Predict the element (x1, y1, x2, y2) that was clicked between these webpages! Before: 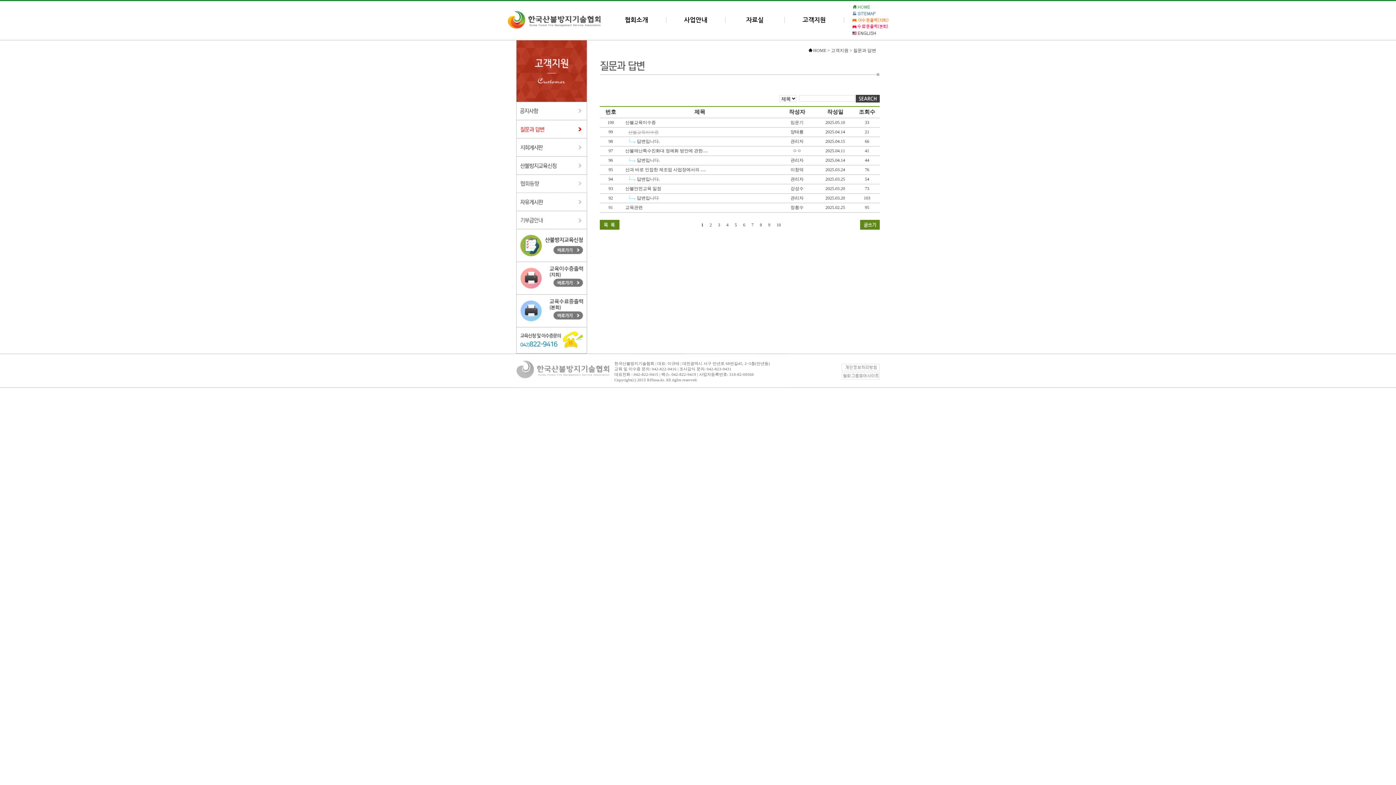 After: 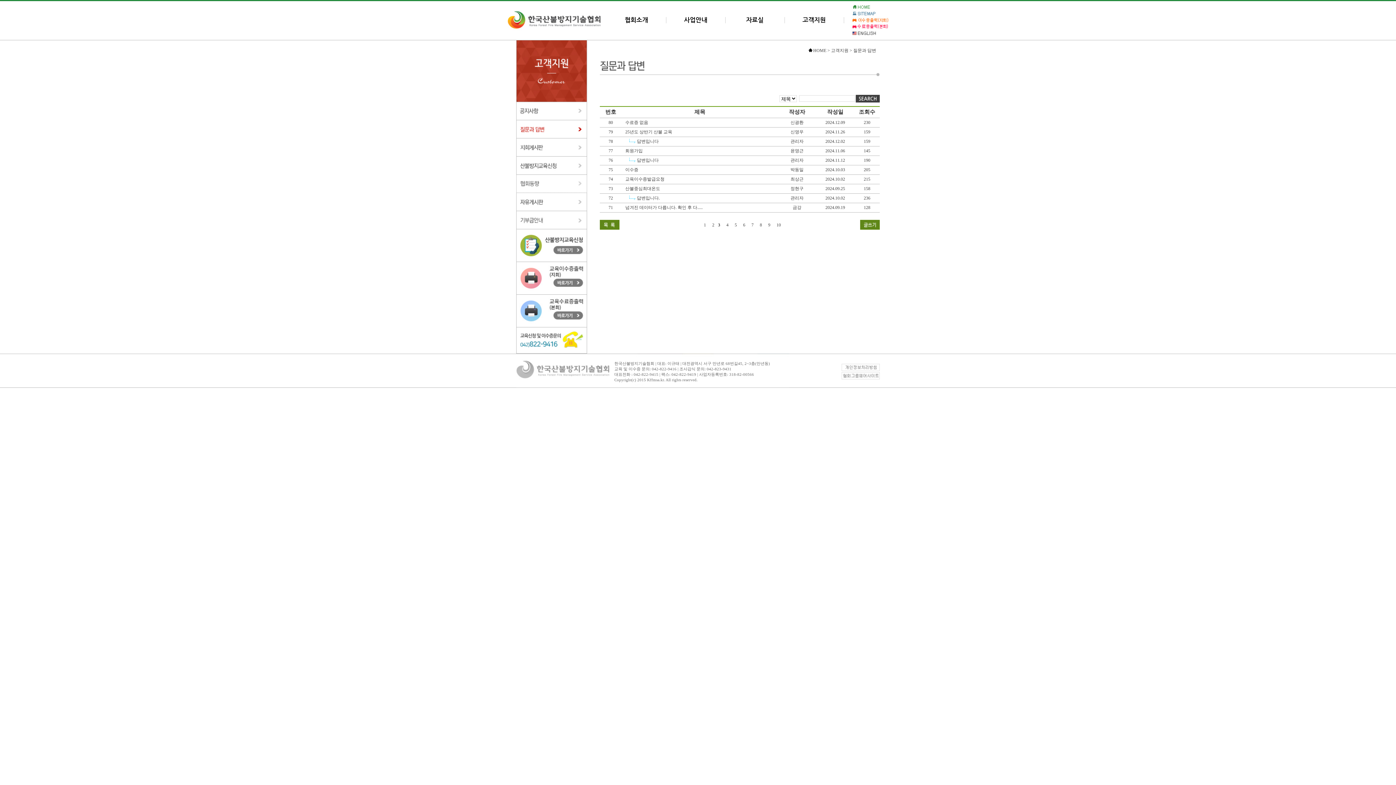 Action: label: 3  bbox: (714, 222, 721, 227)